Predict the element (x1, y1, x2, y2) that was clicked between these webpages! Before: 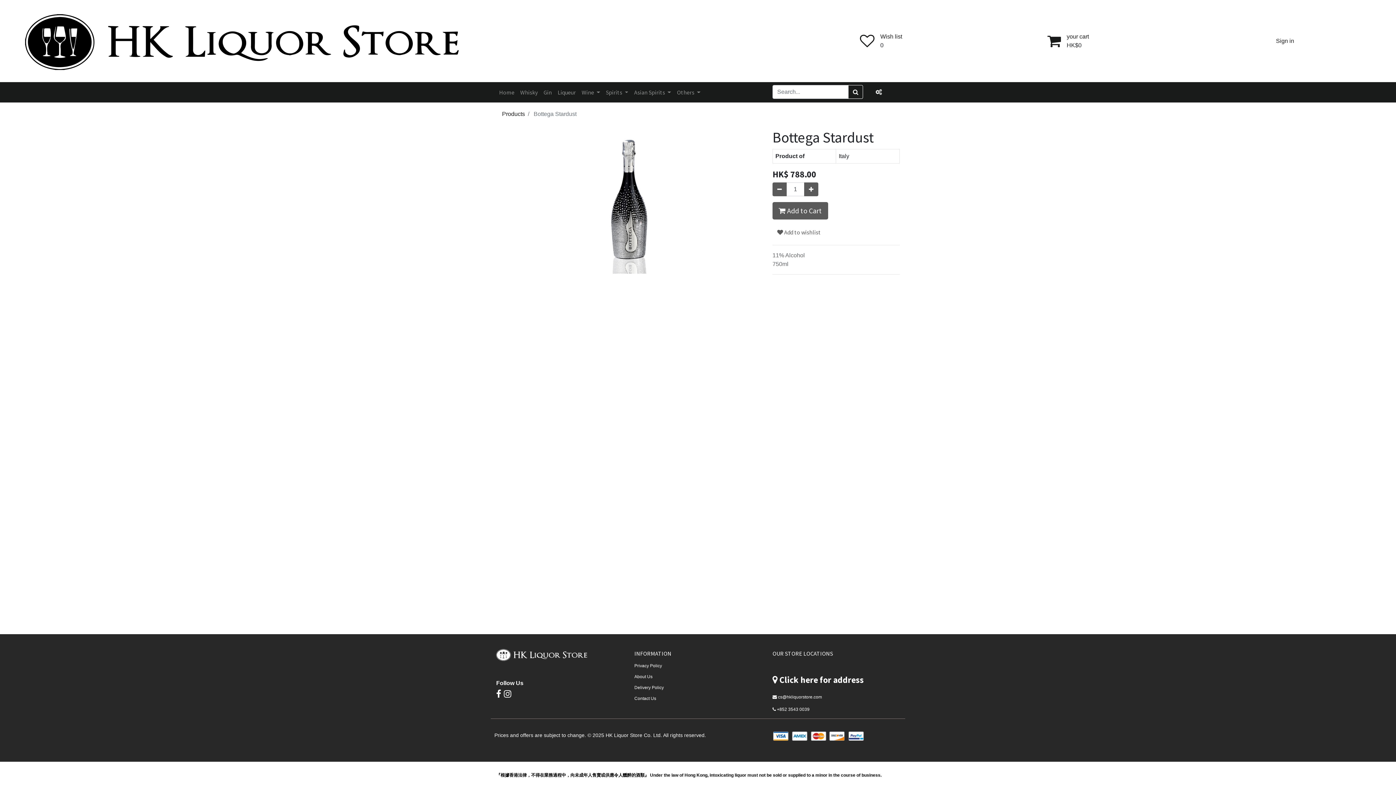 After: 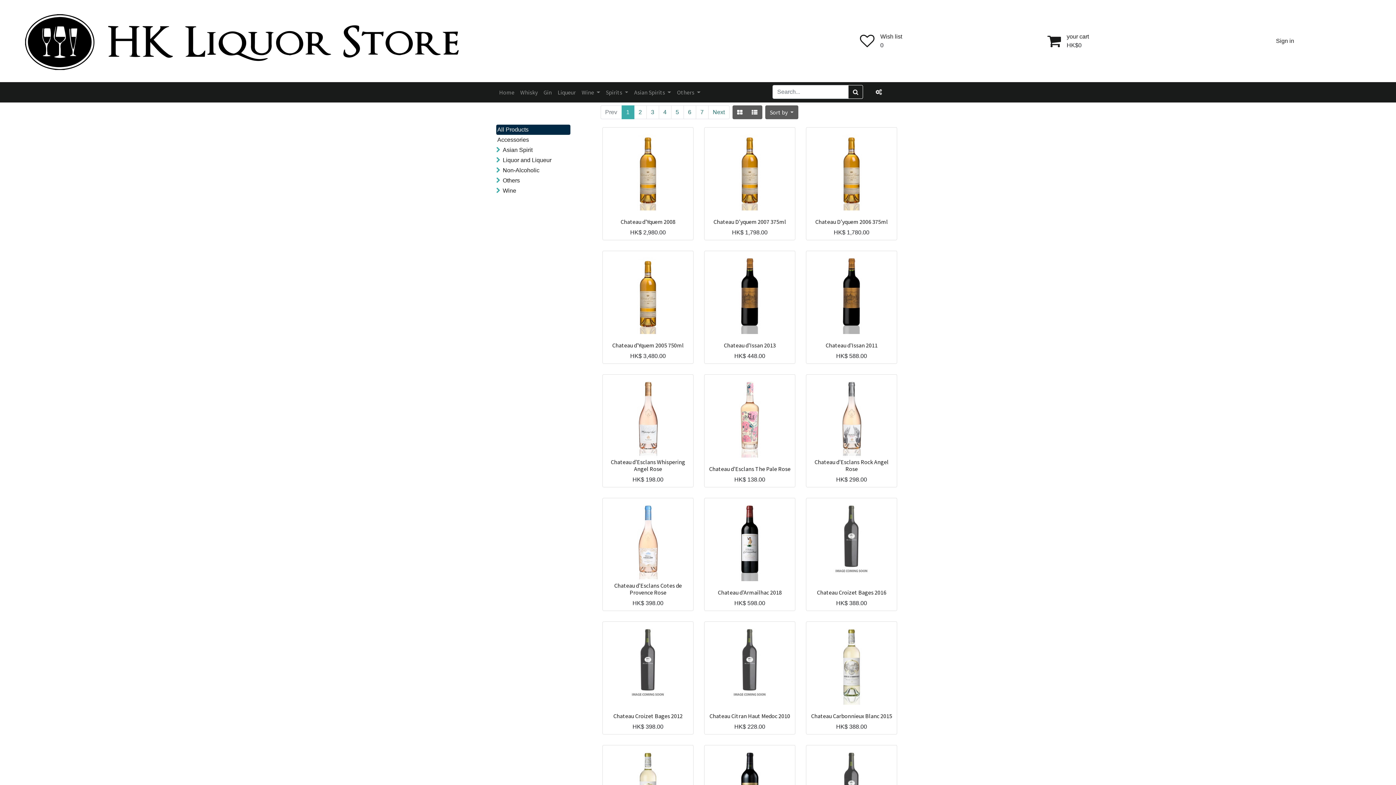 Action: bbox: (502, 111, 525, 117) label: Products